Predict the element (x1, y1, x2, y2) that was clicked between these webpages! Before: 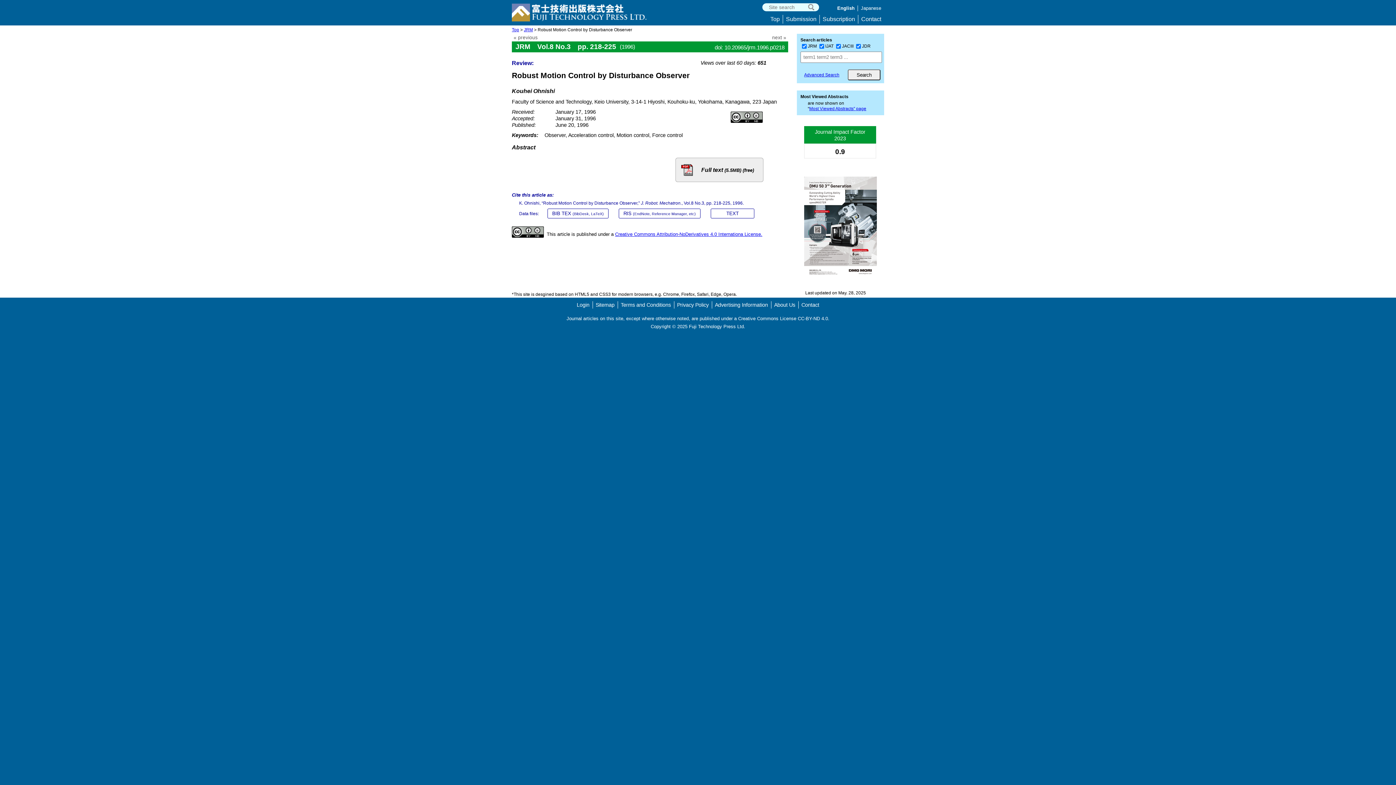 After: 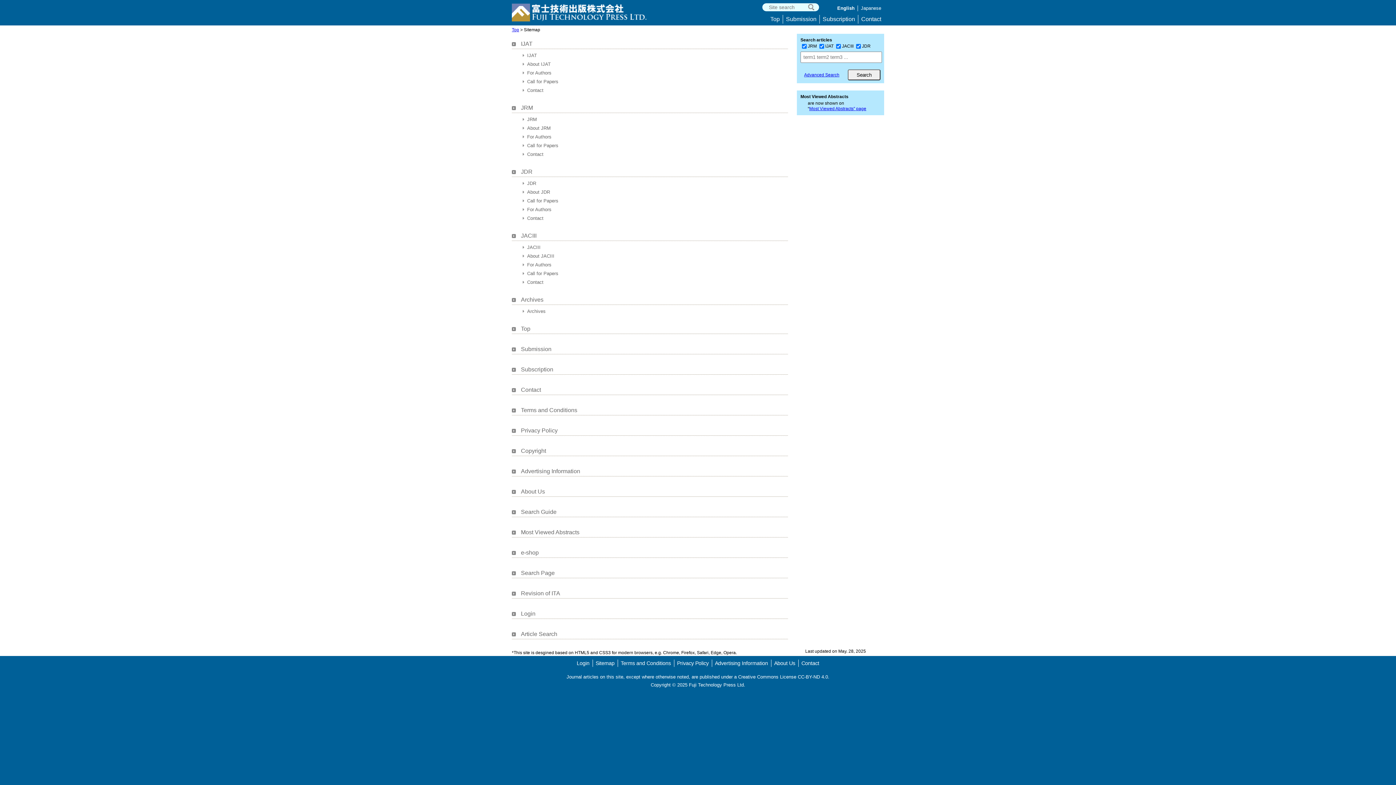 Action: bbox: (595, 302, 614, 307) label: Sitemap